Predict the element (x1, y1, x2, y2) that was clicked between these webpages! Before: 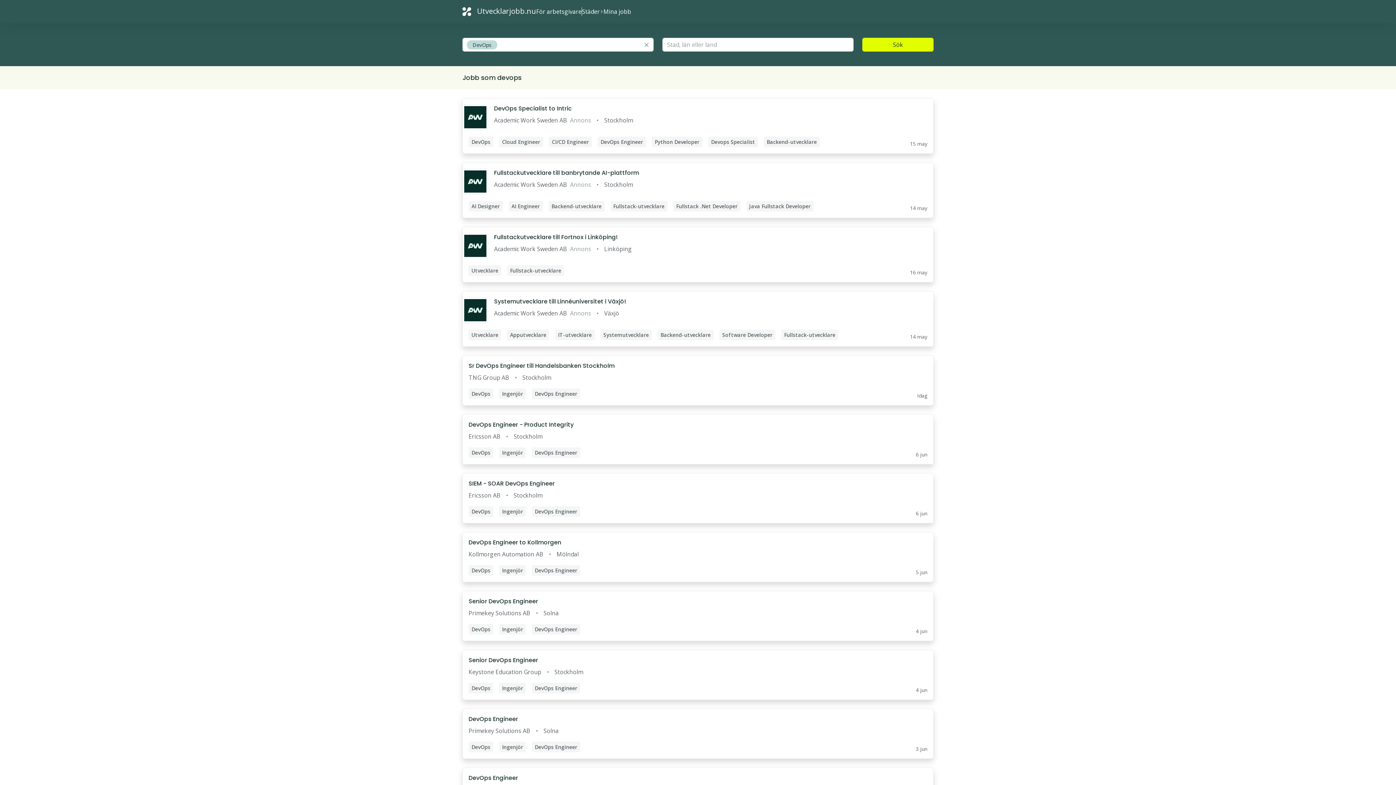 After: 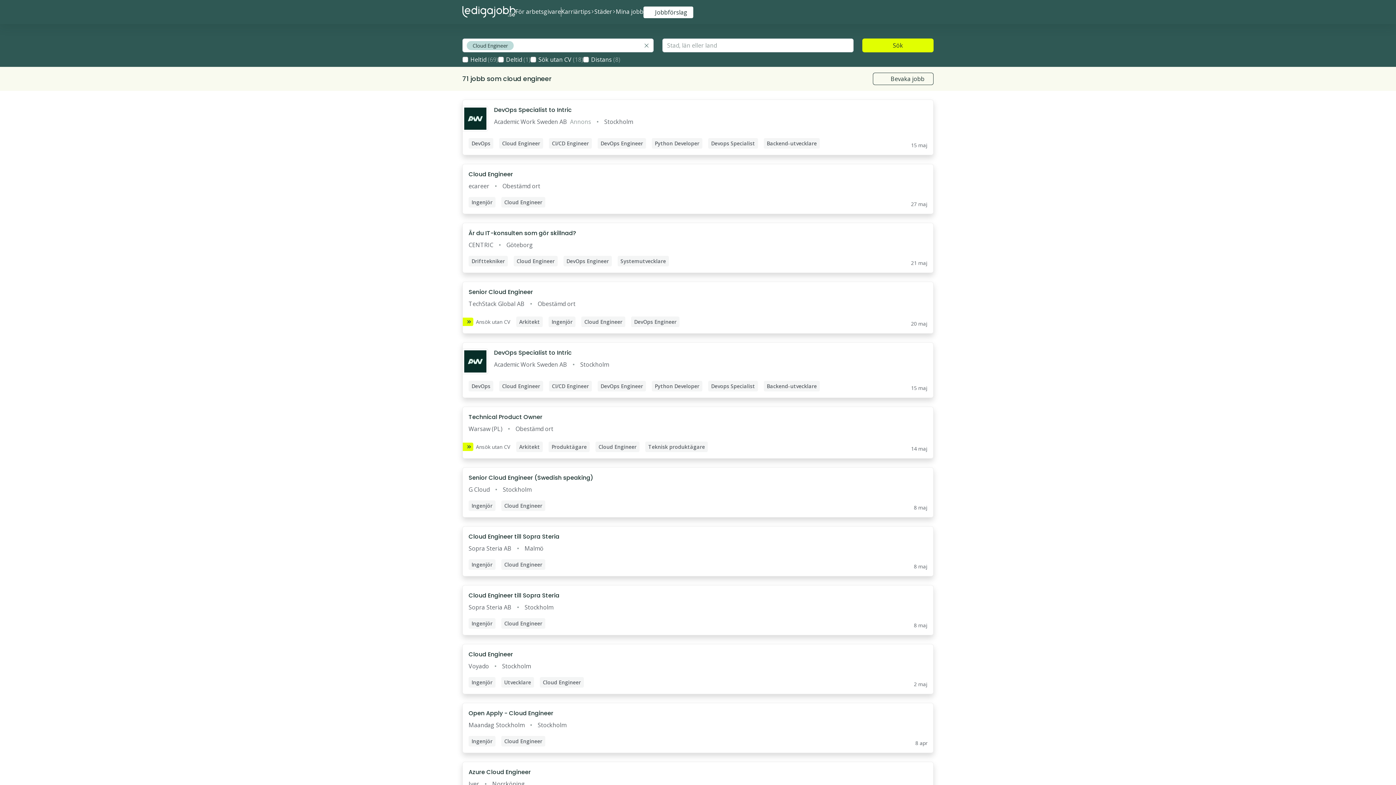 Action: bbox: (462, 98, 933, 153)